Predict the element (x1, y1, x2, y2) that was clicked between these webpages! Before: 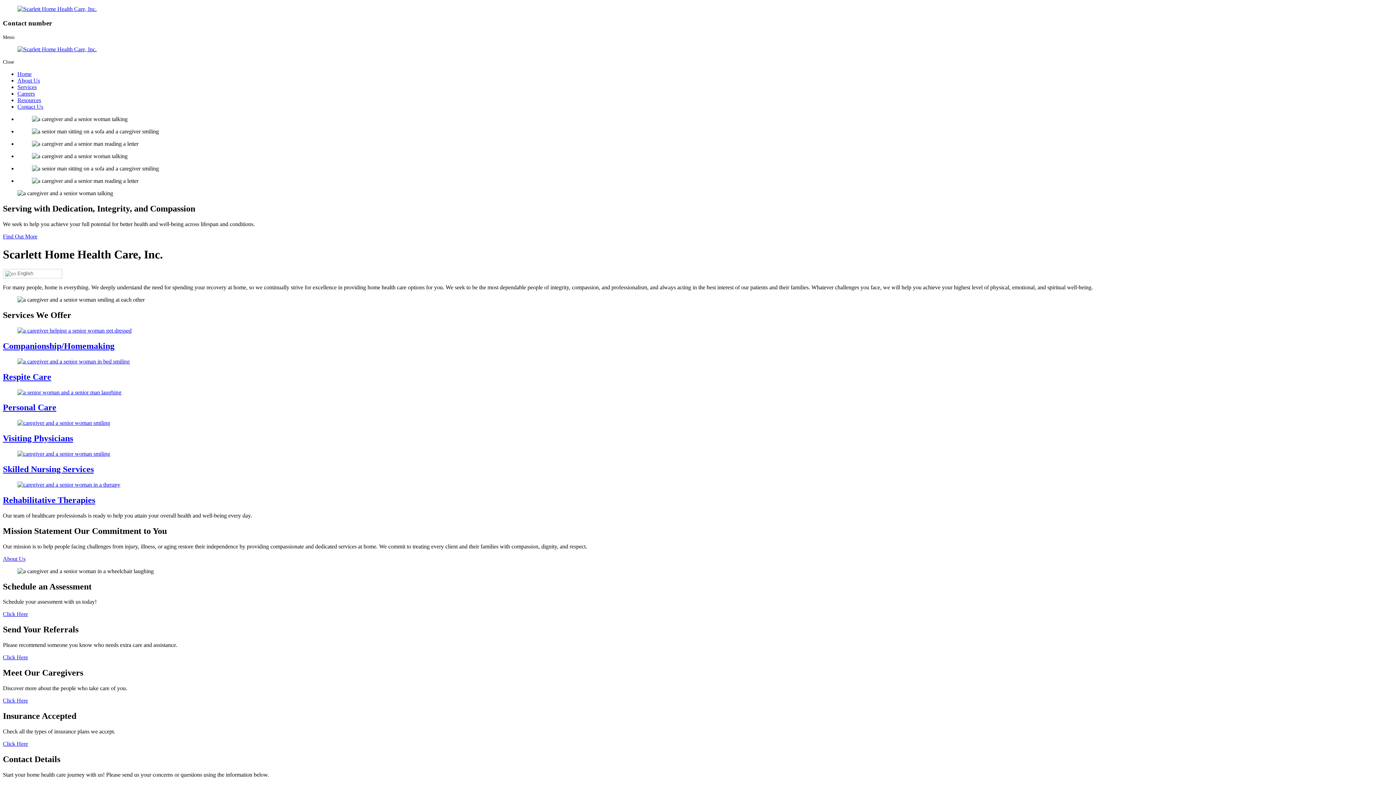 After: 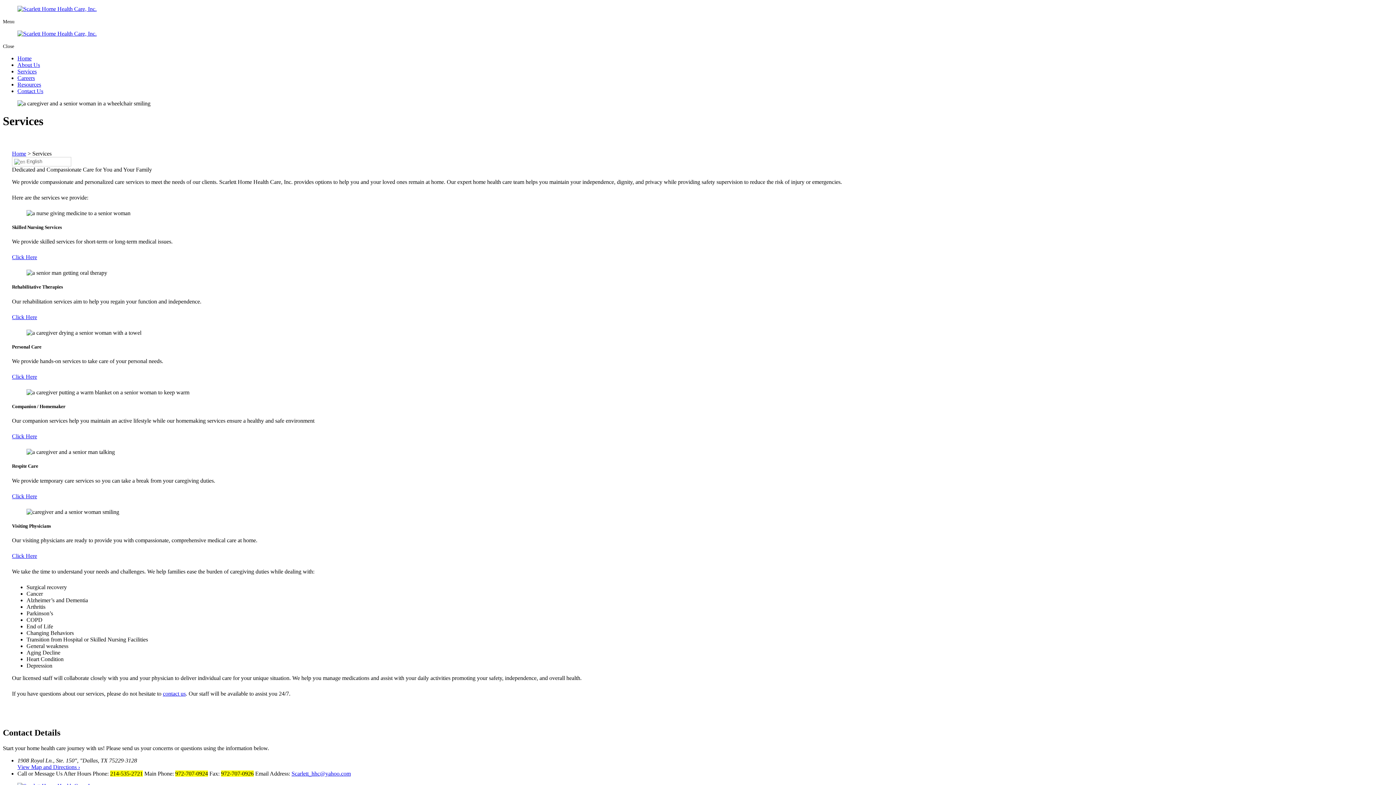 Action: label: Services bbox: (17, 84, 36, 90)